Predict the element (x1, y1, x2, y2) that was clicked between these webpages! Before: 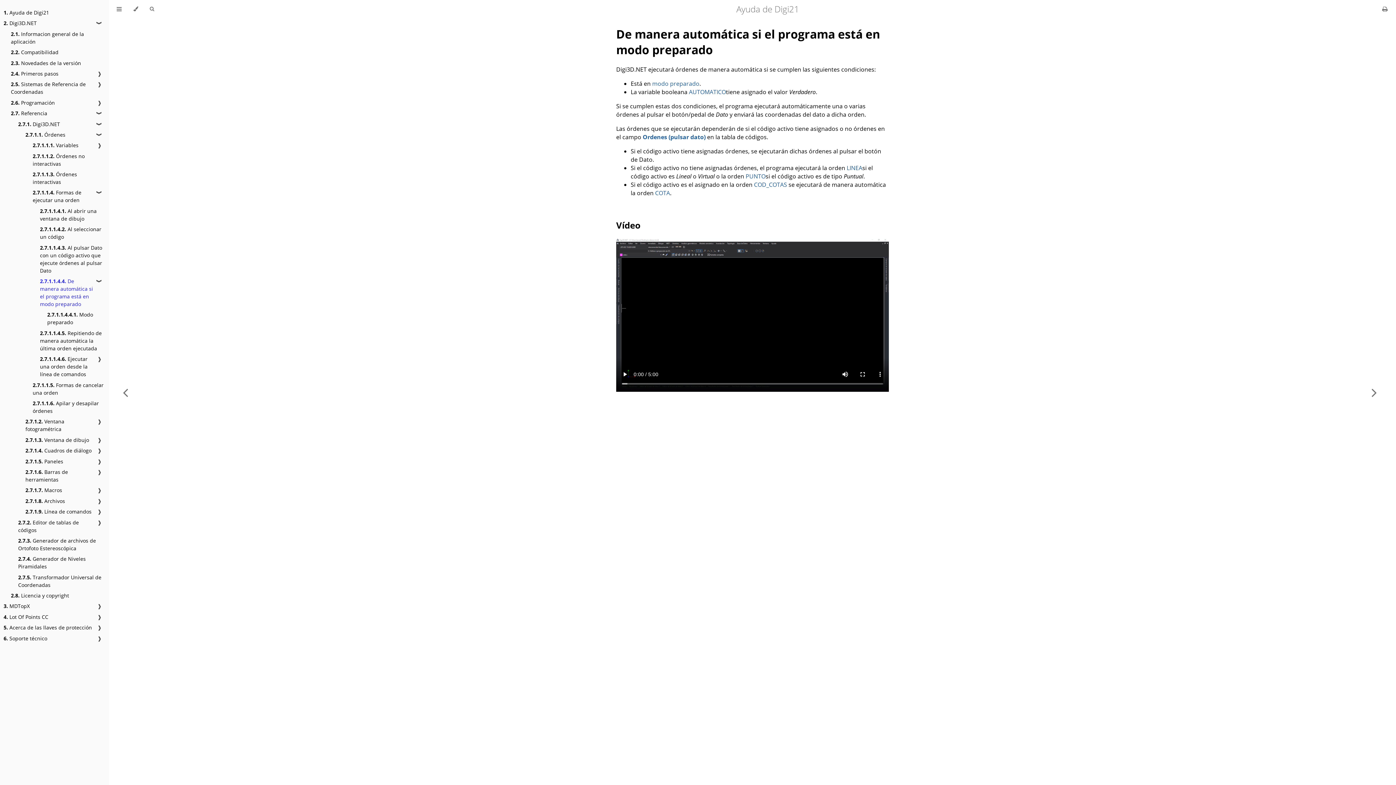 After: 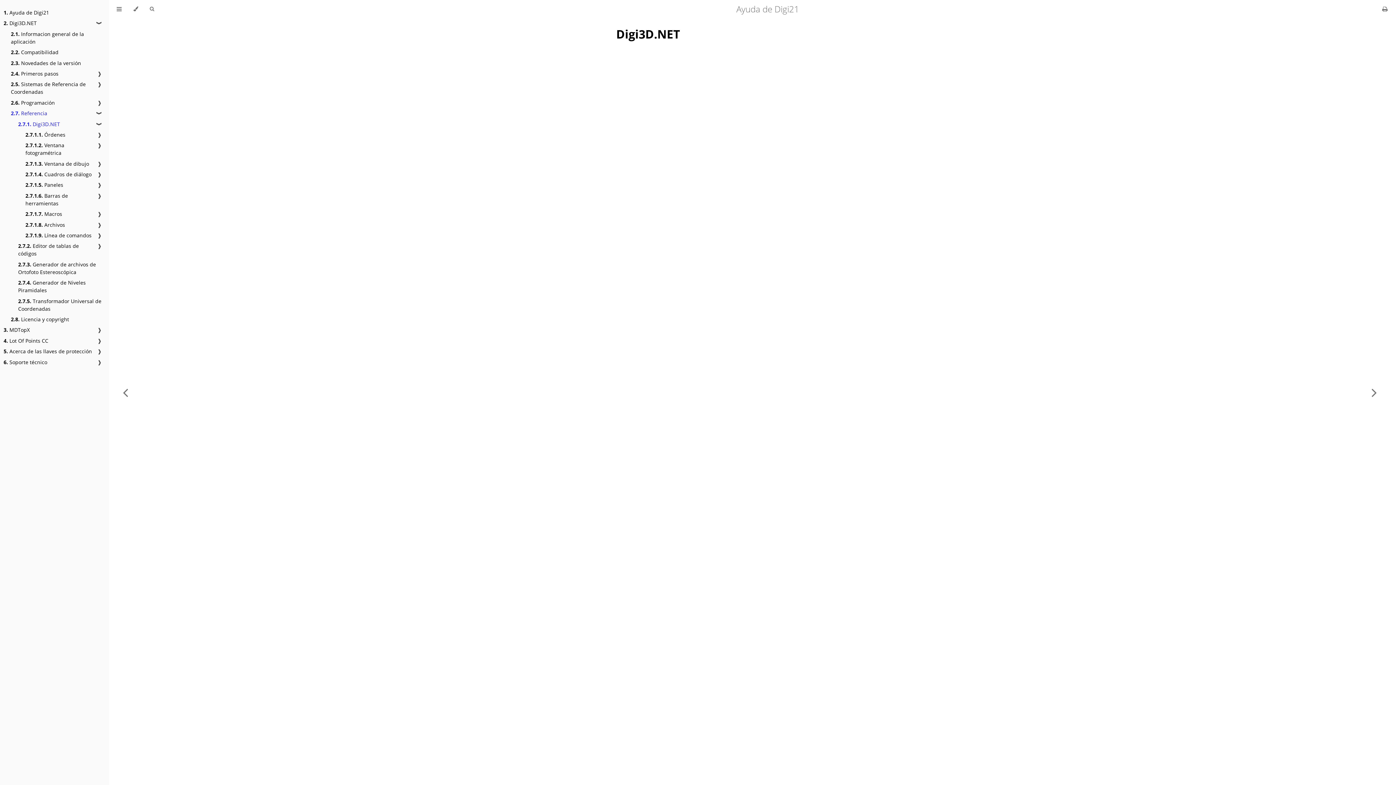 Action: label: 2.7.1. Digi3D.NET bbox: (18, 120, 60, 127)